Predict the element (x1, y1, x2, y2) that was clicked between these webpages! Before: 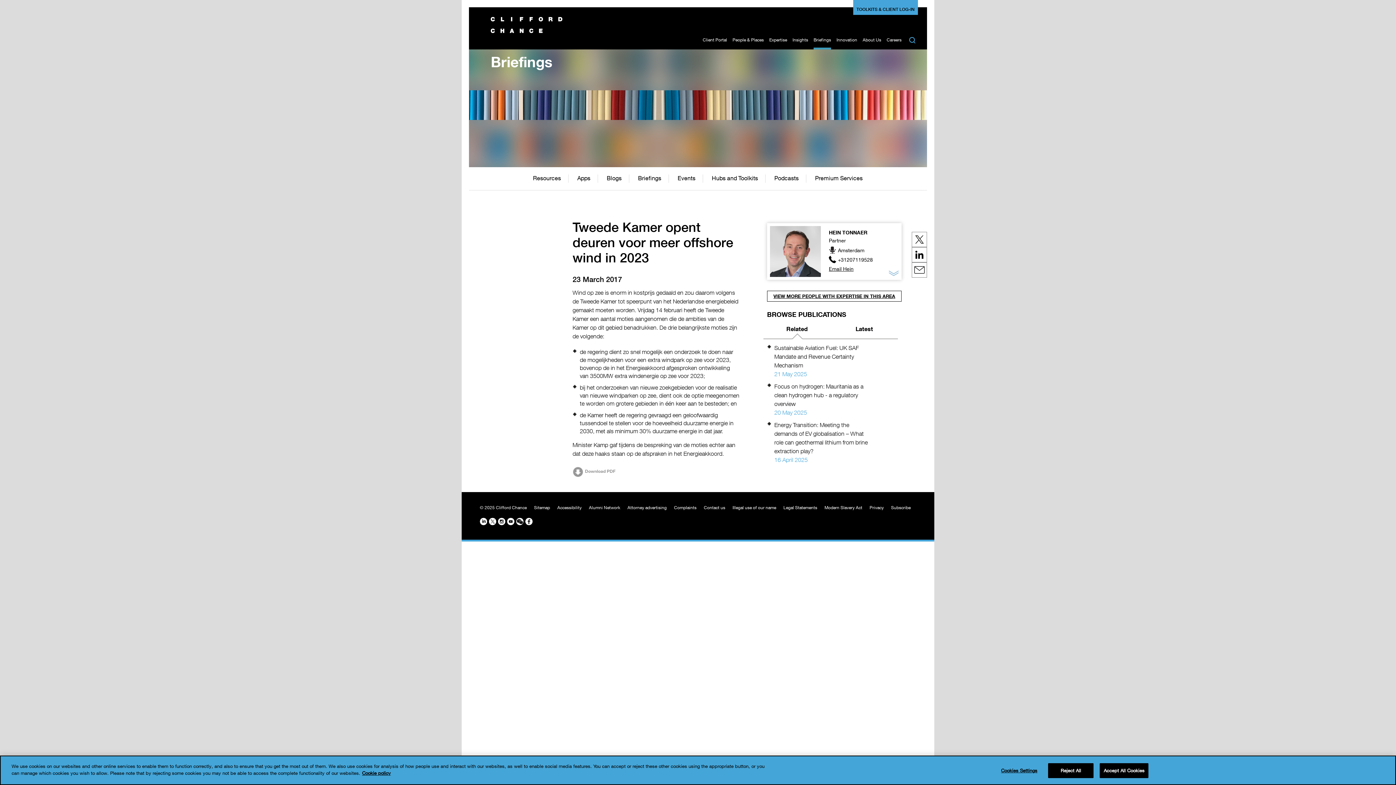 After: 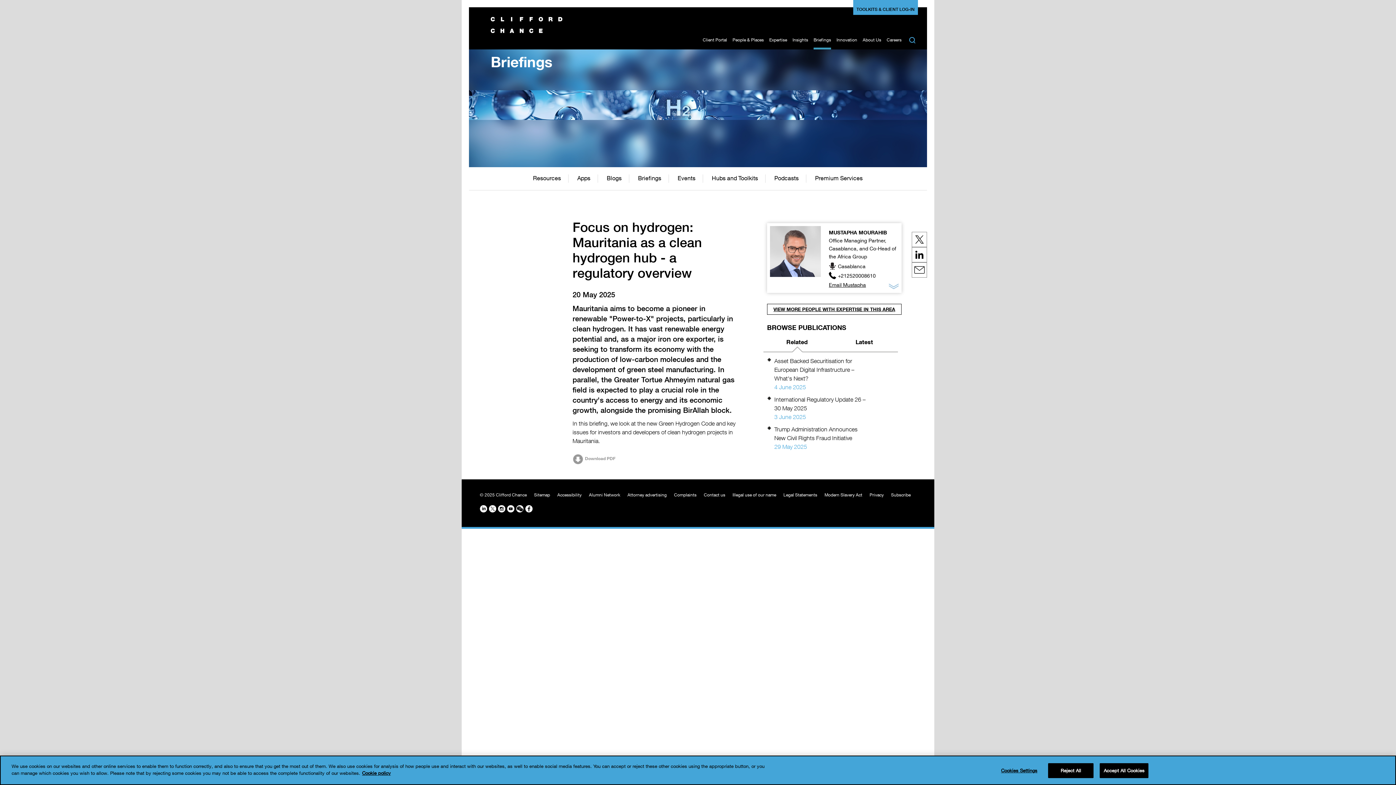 Action: label: Focus on hydrogen: Mauritania as a clean hydrogen hub - a regulatory overview bbox: (774, 383, 863, 407)